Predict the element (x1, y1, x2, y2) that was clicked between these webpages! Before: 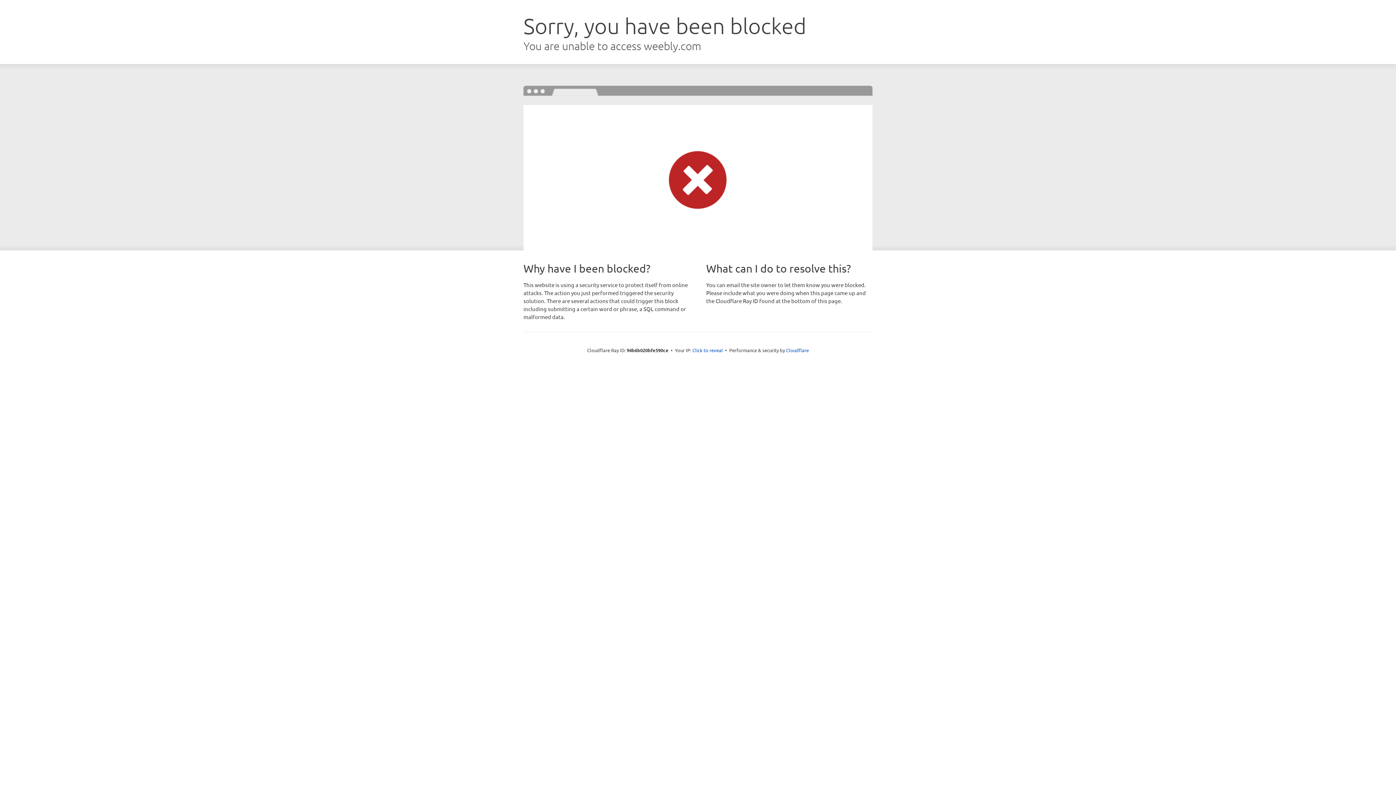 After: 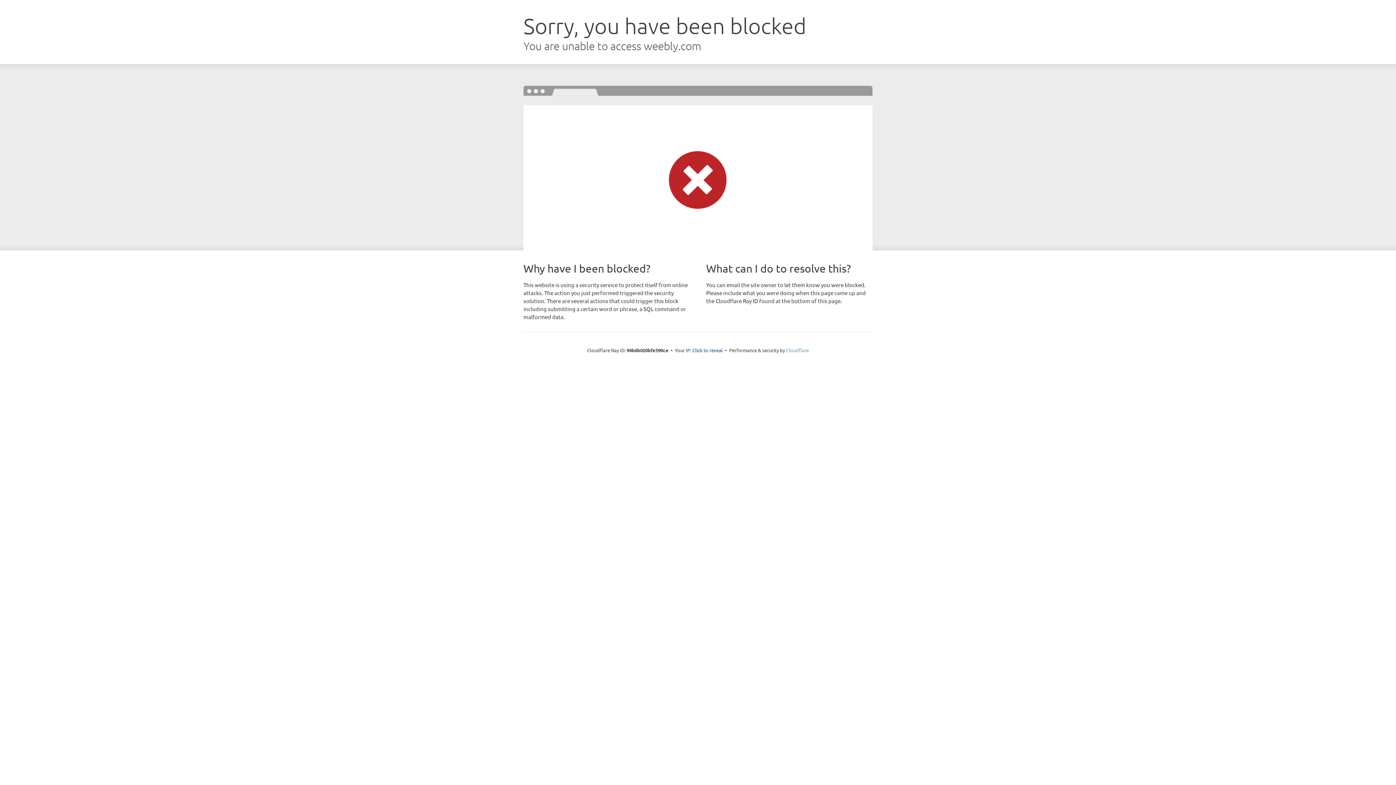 Action: bbox: (786, 347, 809, 353) label: Cloudflare